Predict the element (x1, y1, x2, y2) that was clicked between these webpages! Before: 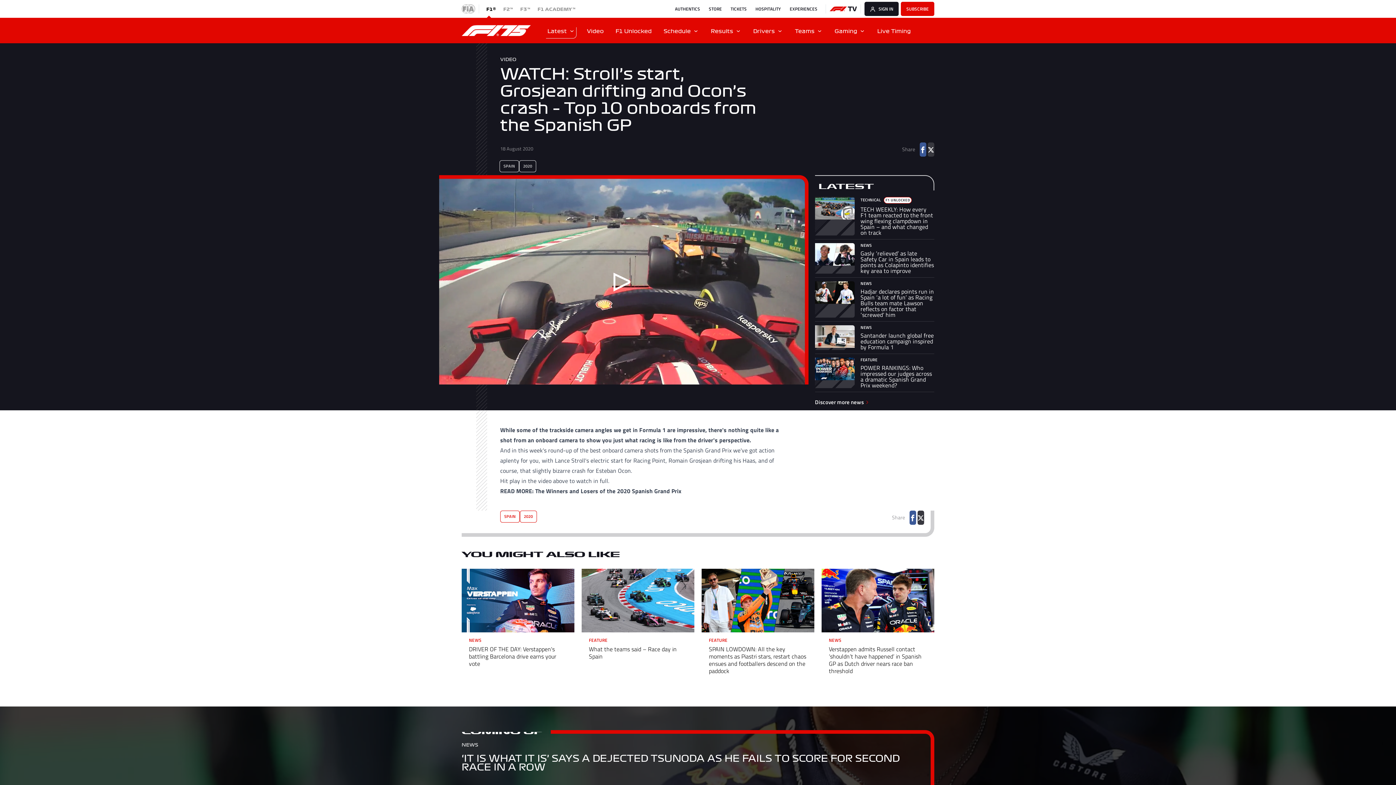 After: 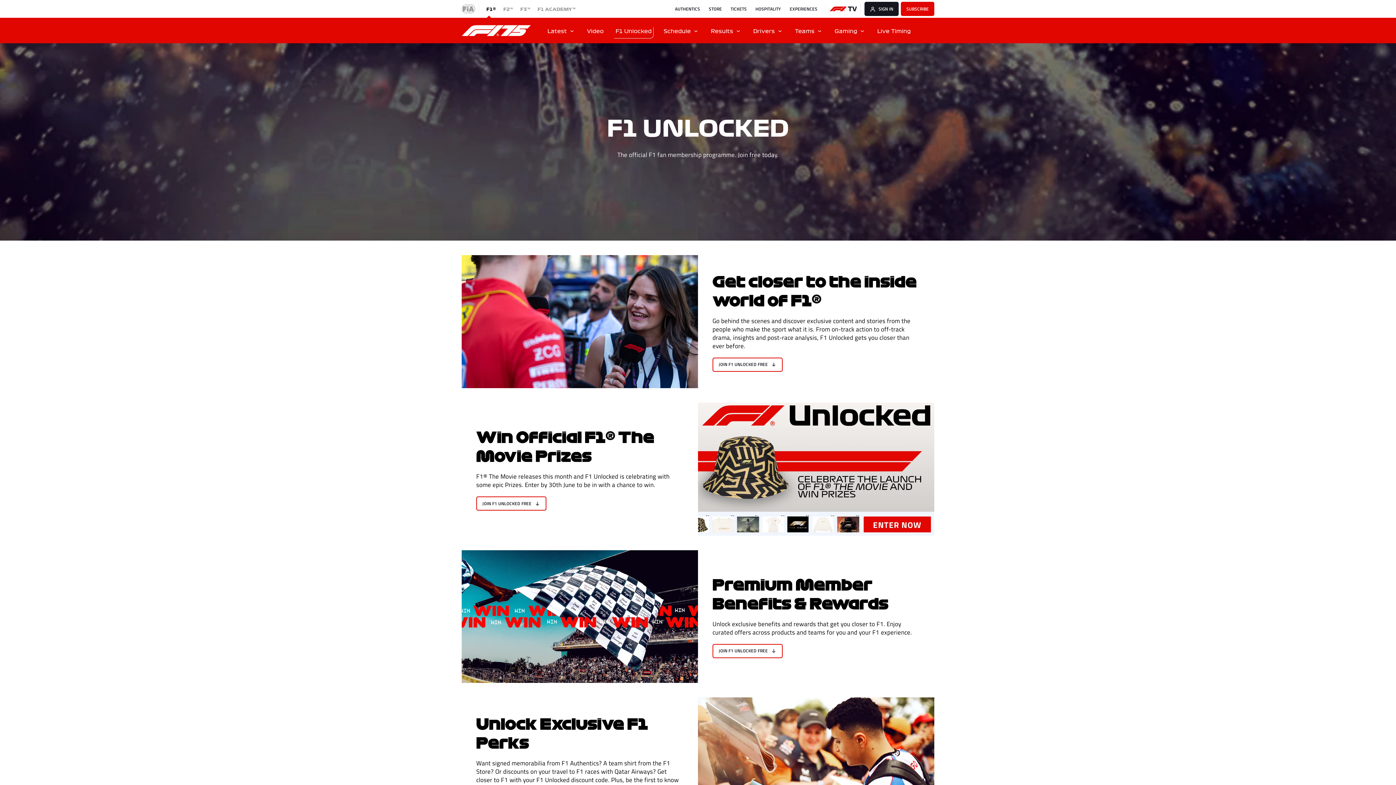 Action: bbox: (609, 17, 658, 43) label: F1 Unlocked